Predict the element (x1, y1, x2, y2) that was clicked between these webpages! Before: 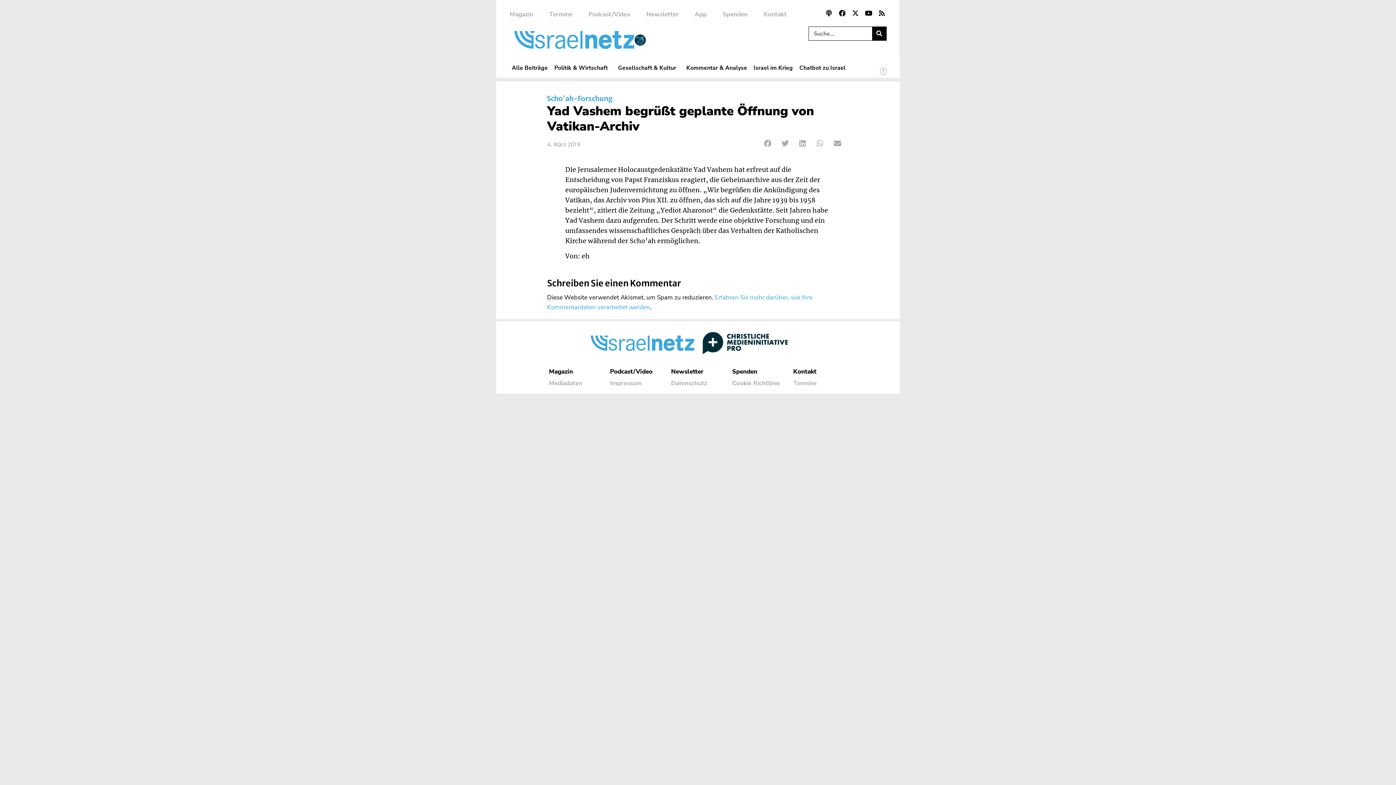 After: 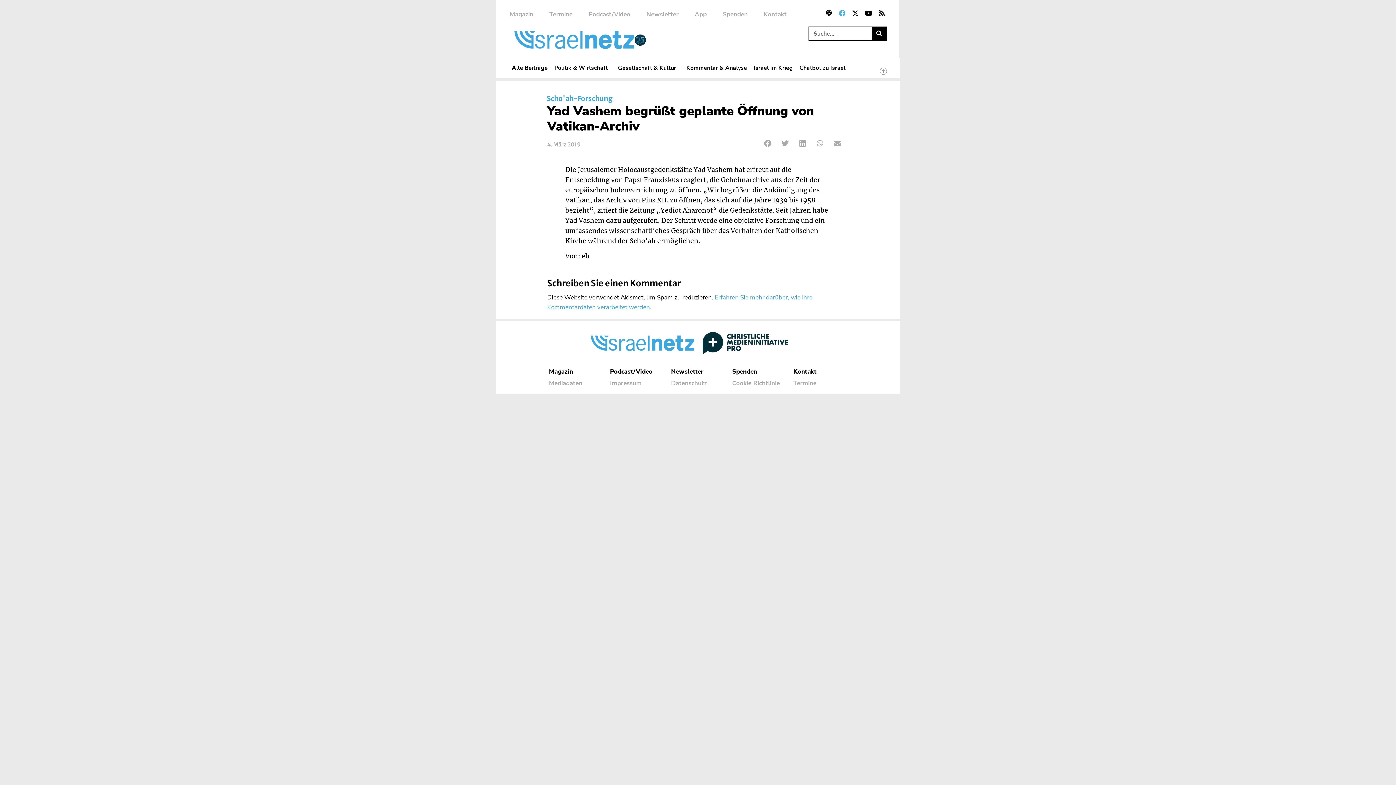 Action: bbox: (836, 7, 848, 19) label: Facebook